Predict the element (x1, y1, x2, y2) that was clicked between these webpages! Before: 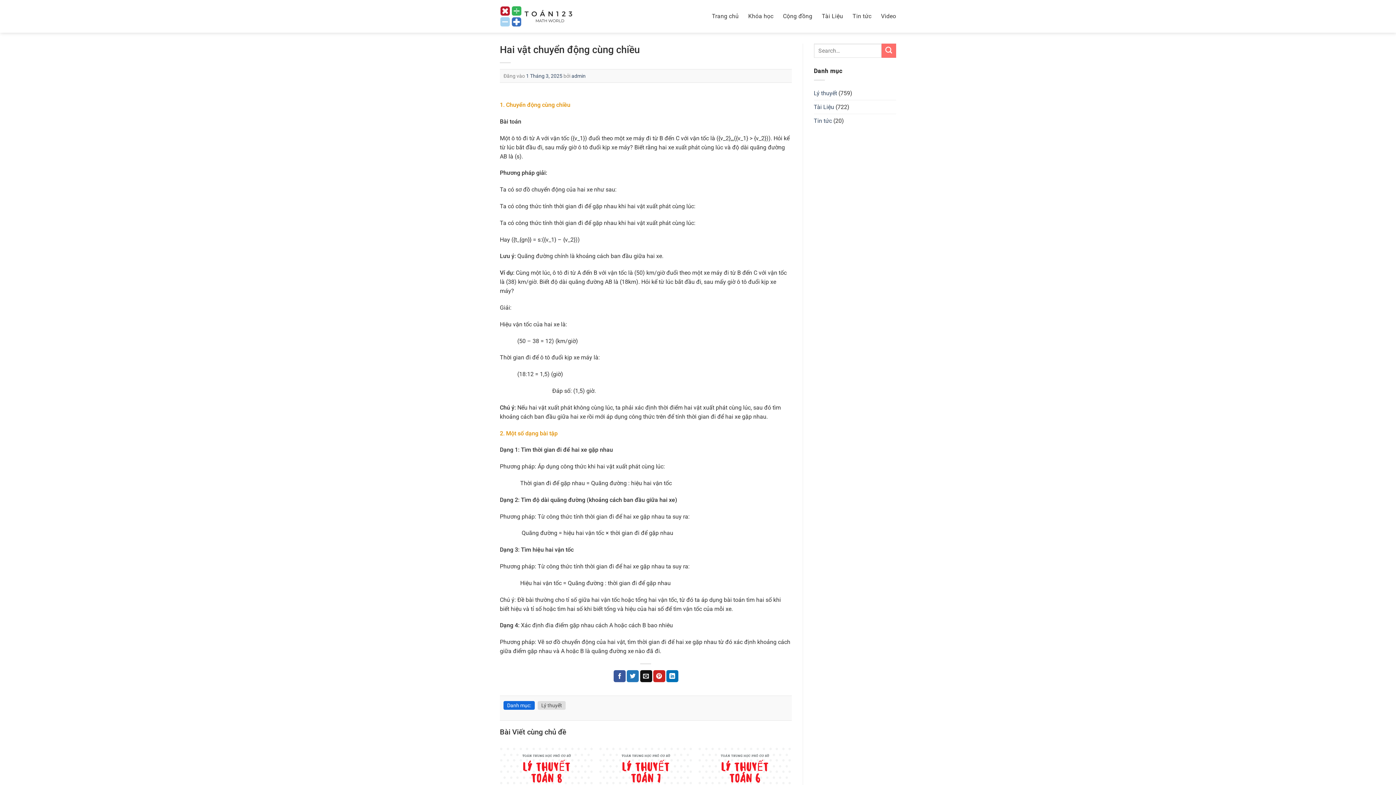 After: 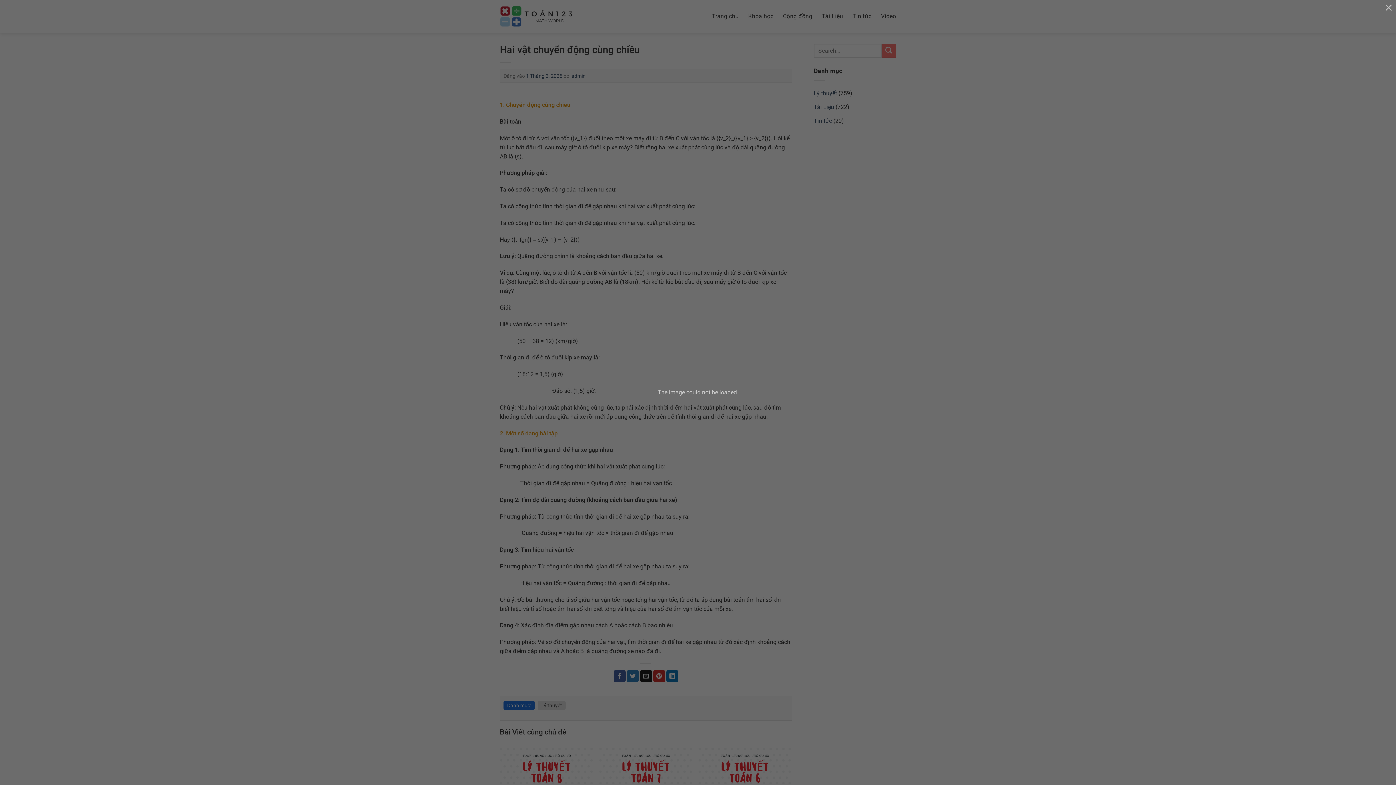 Action: label: Ghim trên Pinterest bbox: (653, 670, 665, 682)